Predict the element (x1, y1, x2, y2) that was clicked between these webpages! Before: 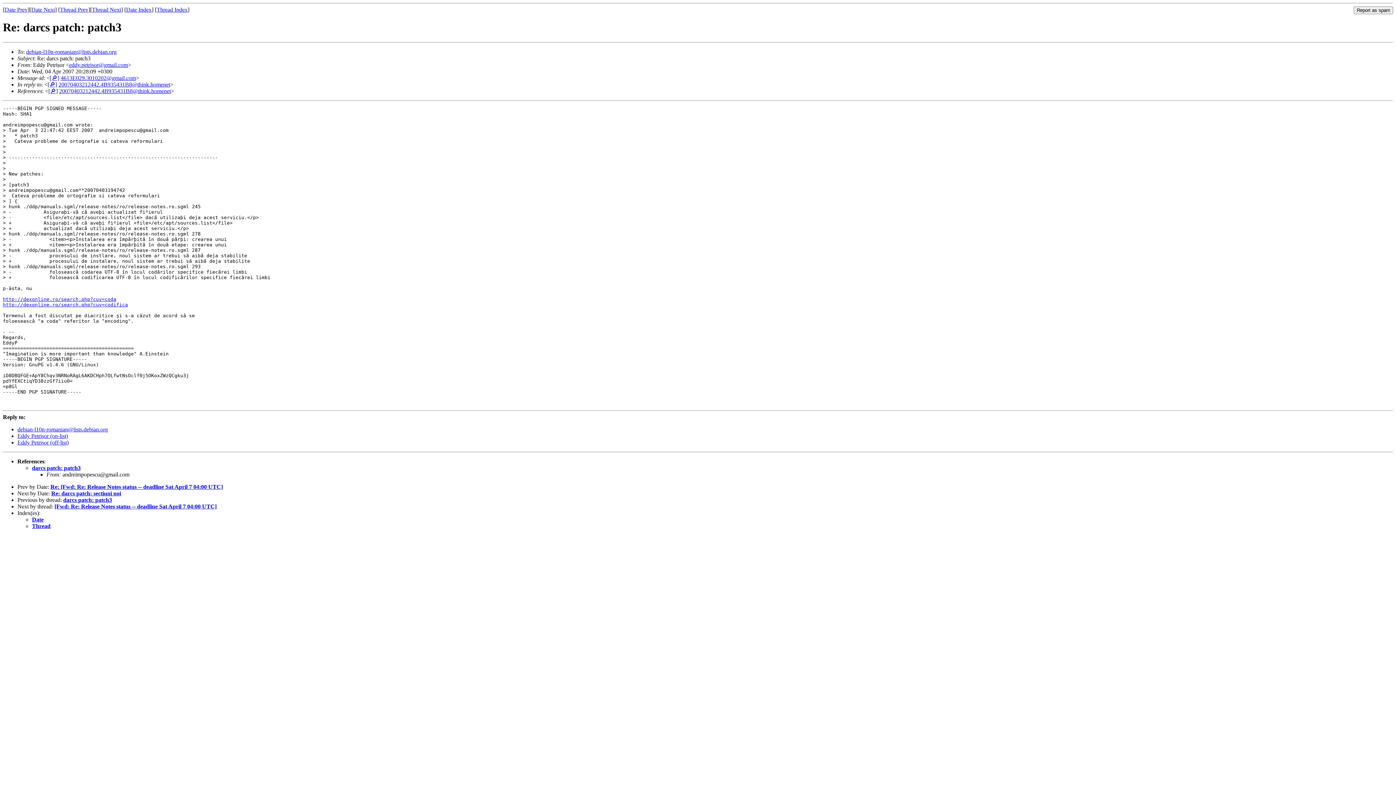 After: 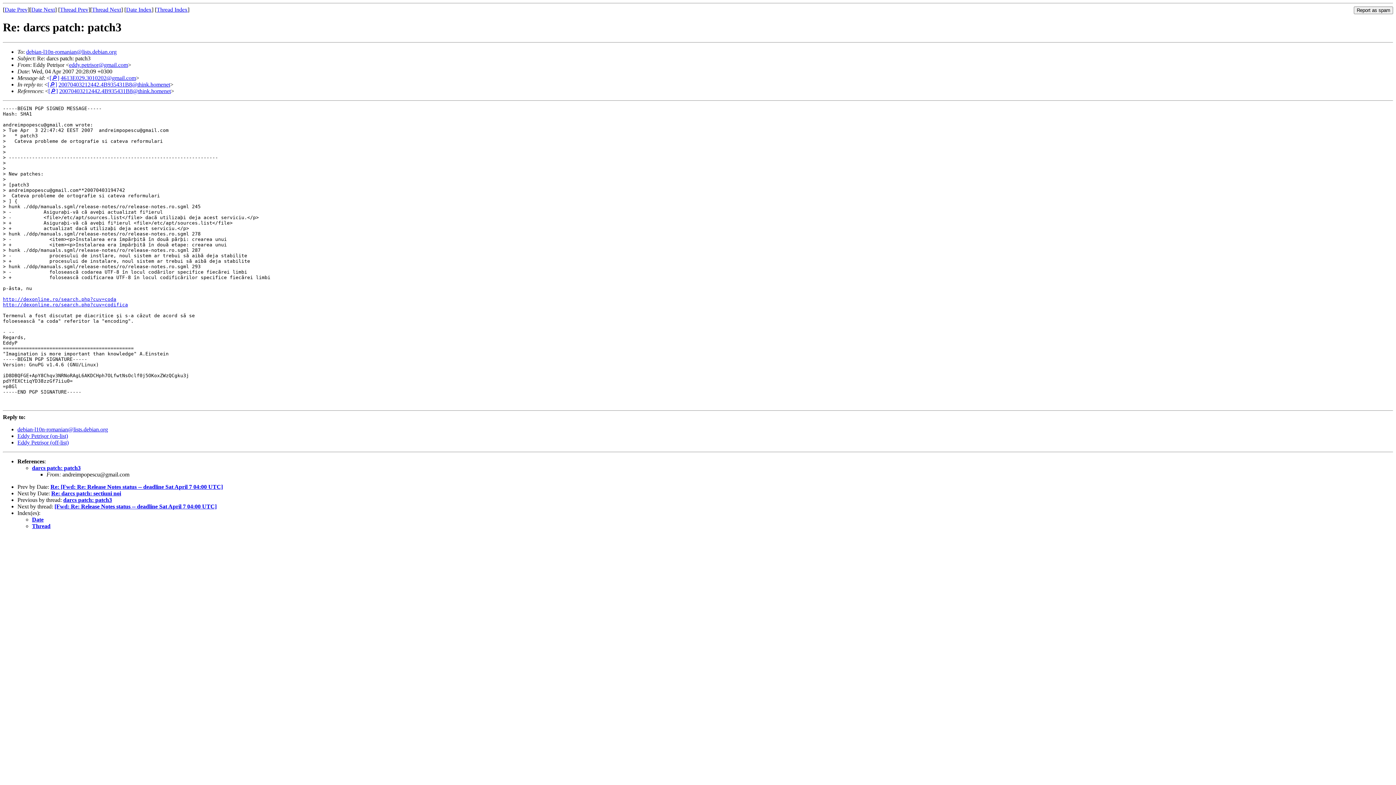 Action: label: Eddy Petrișor (on-list) bbox: (17, 433, 68, 439)